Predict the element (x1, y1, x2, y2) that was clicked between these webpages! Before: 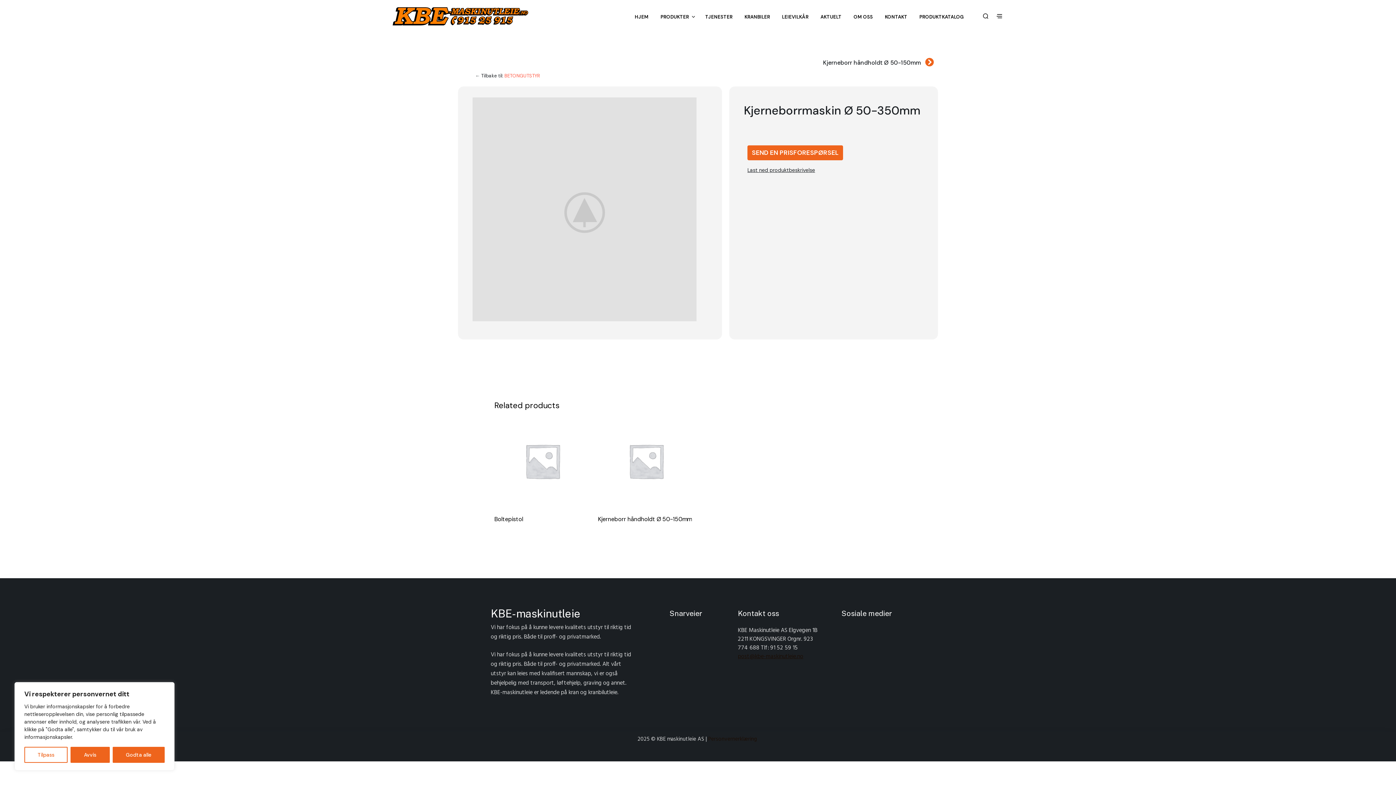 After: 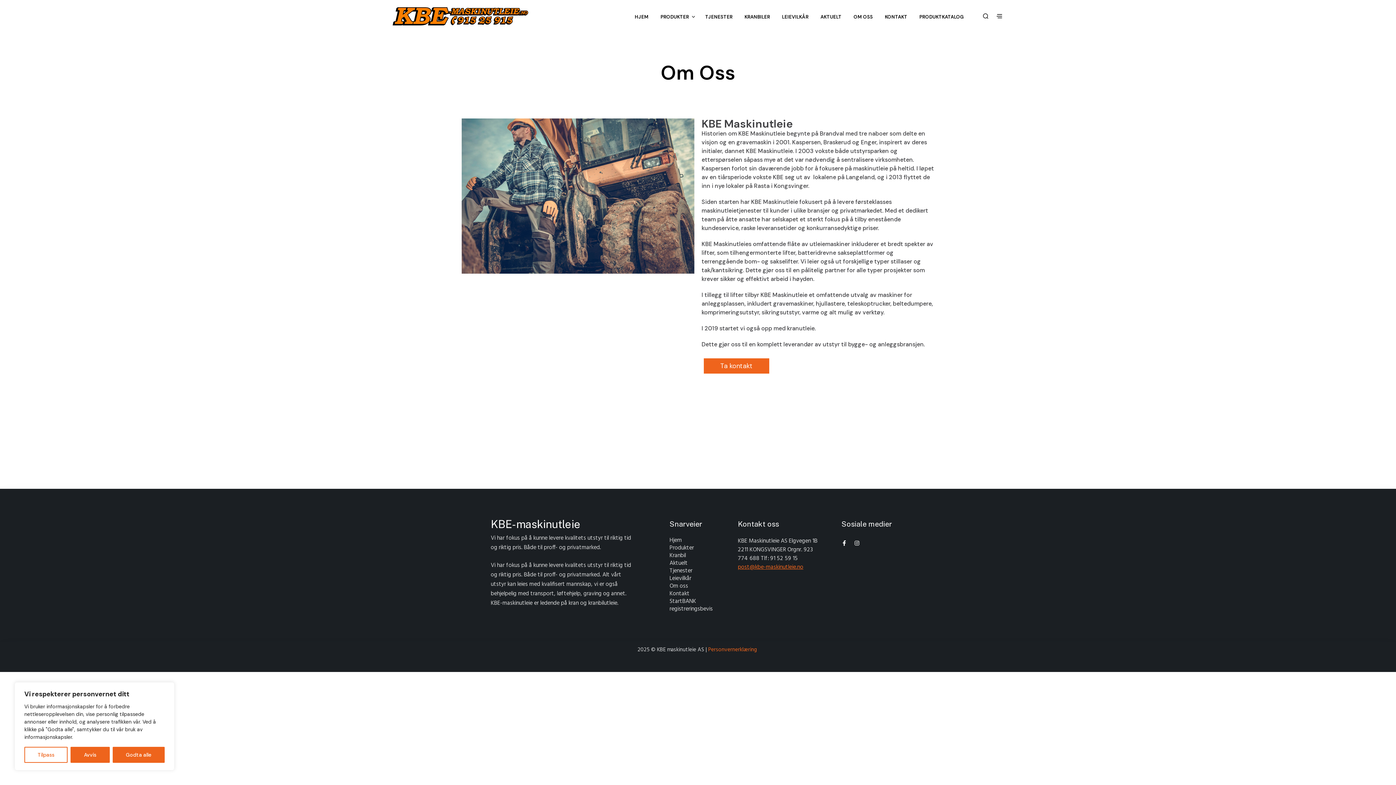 Action: bbox: (848, 13, 878, 20) label: OM OSS